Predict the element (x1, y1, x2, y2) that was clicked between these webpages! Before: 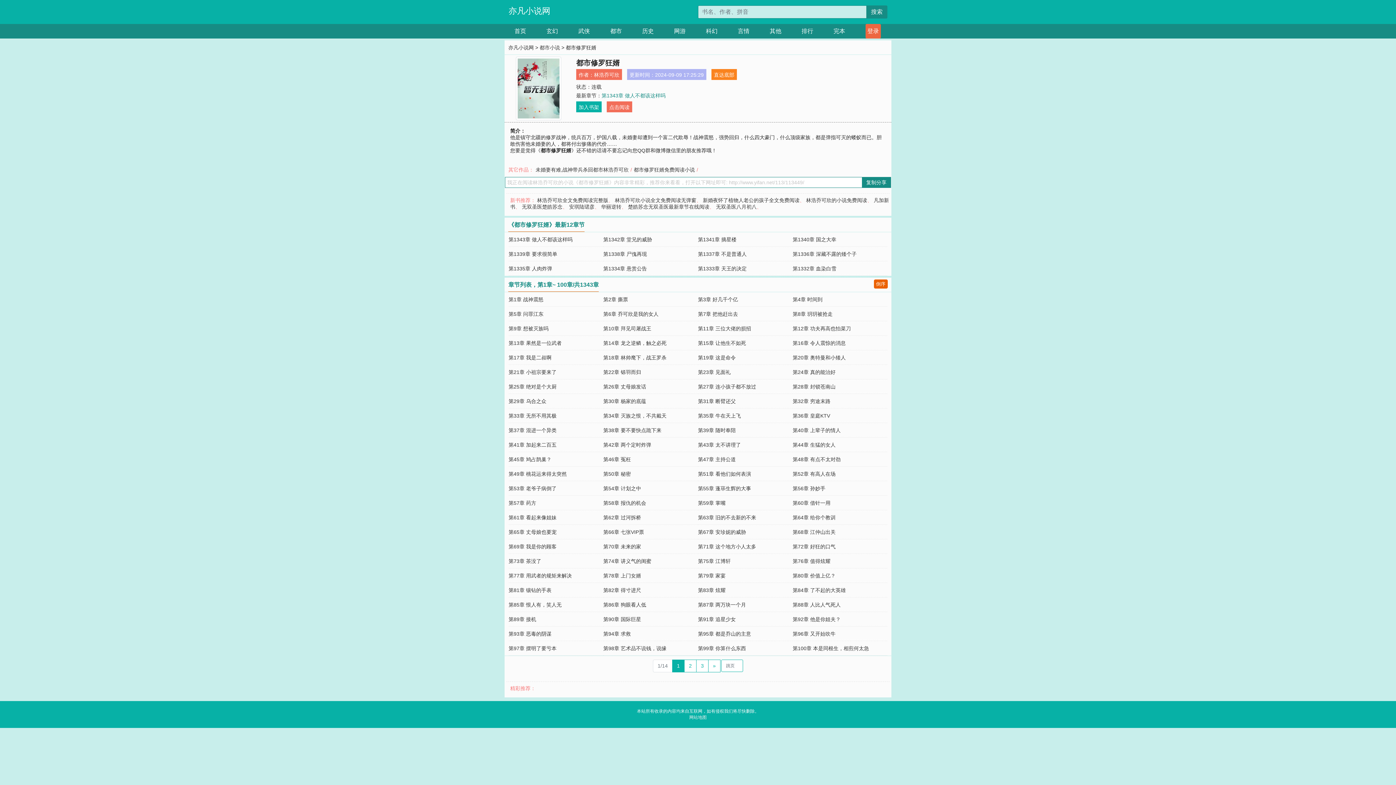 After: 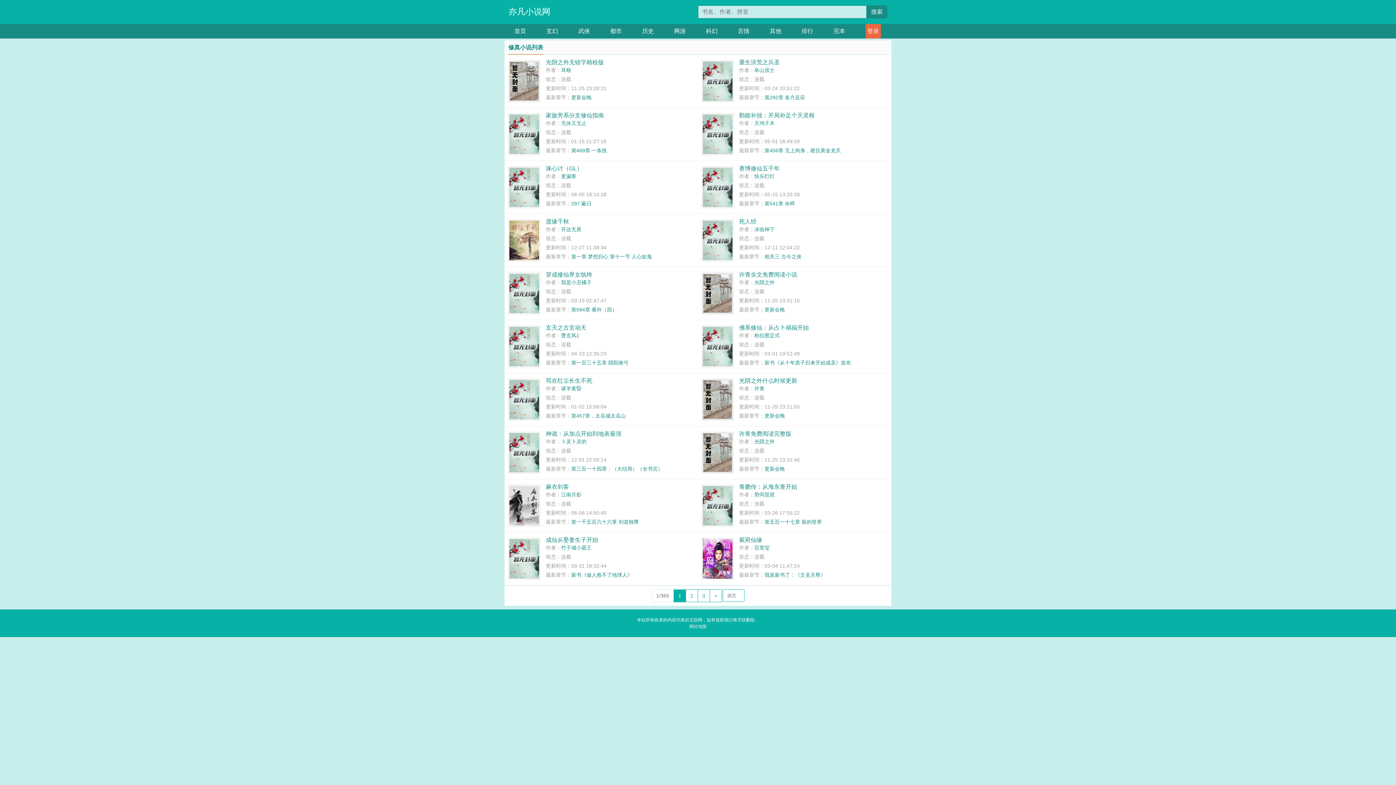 Action: label: 武侠 bbox: (578, 24, 590, 38)